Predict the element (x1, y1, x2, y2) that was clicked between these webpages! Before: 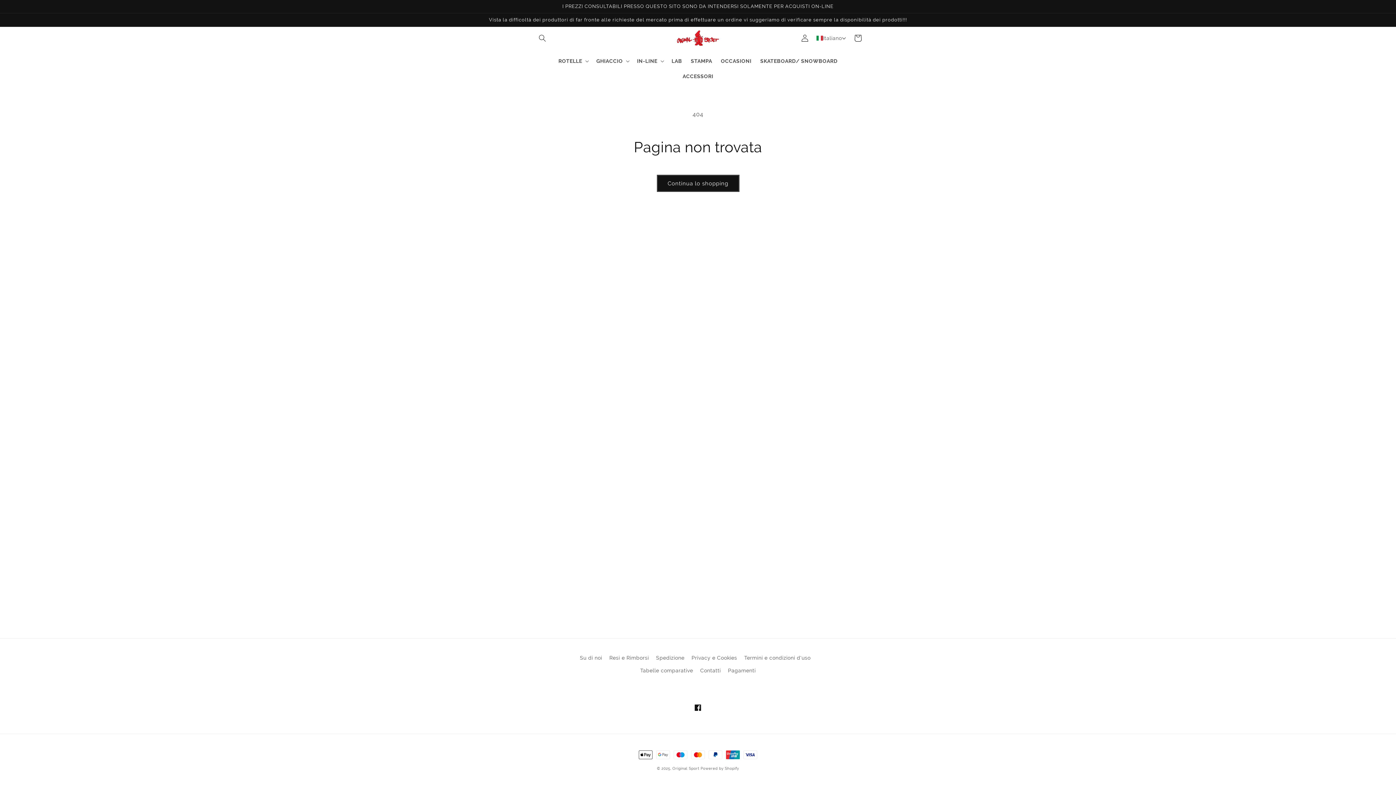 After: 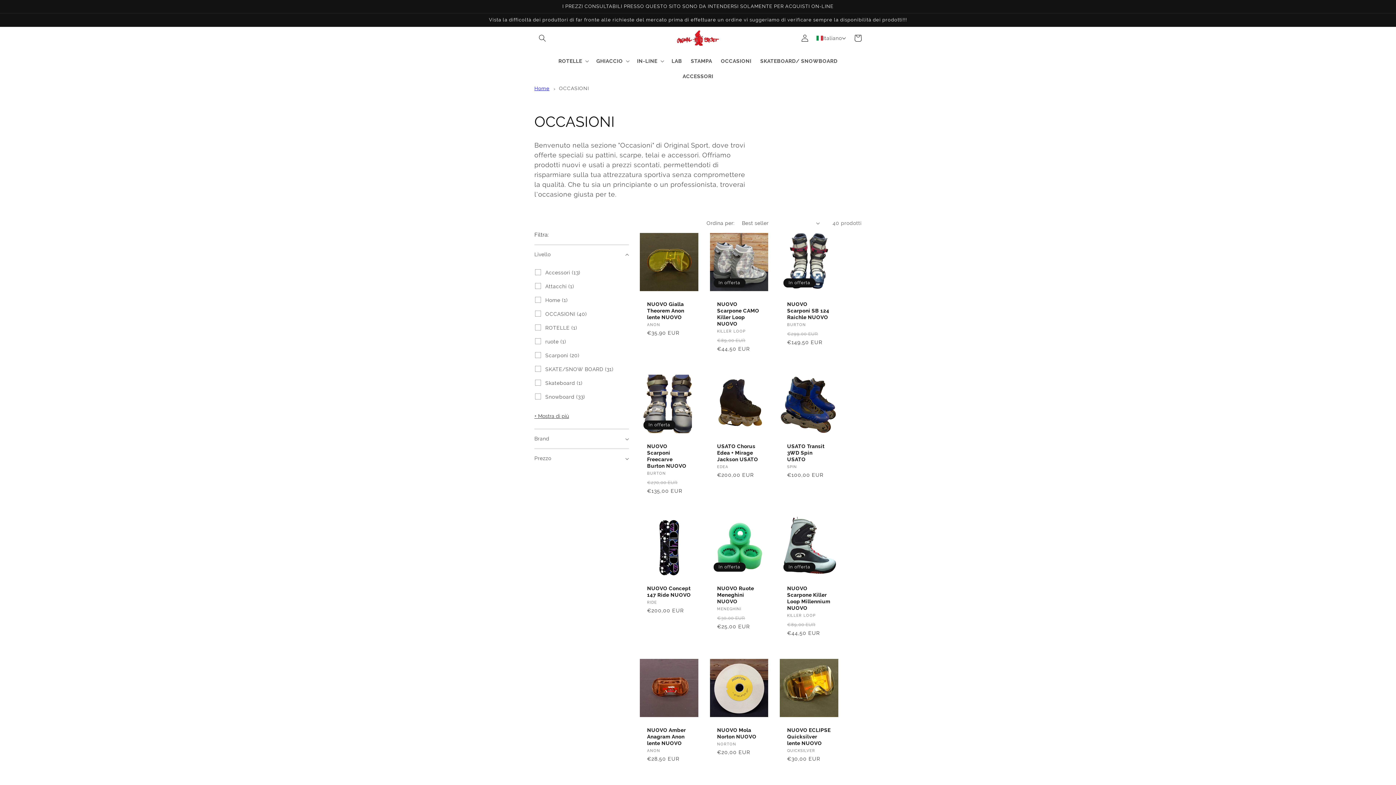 Action: bbox: (716, 53, 756, 68) label: OCCASIONI